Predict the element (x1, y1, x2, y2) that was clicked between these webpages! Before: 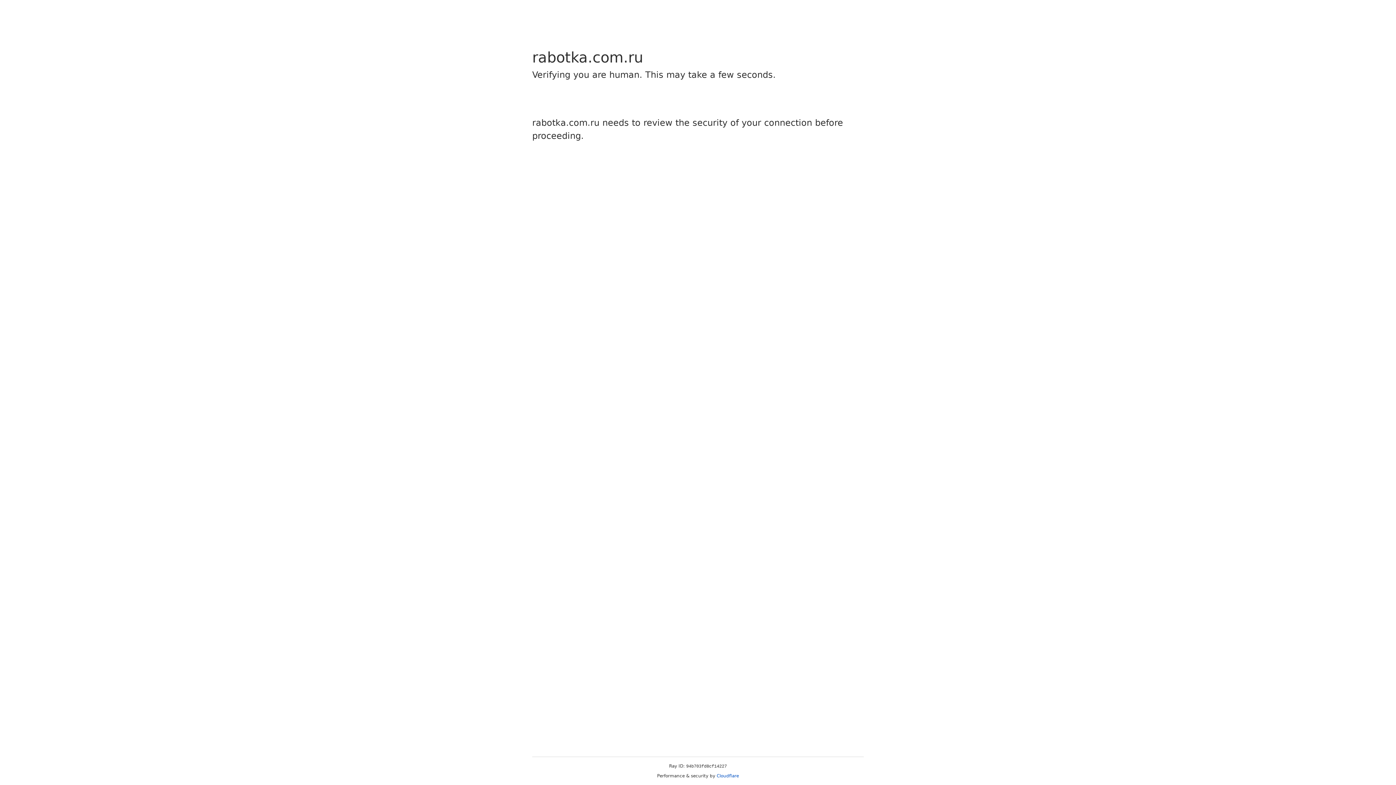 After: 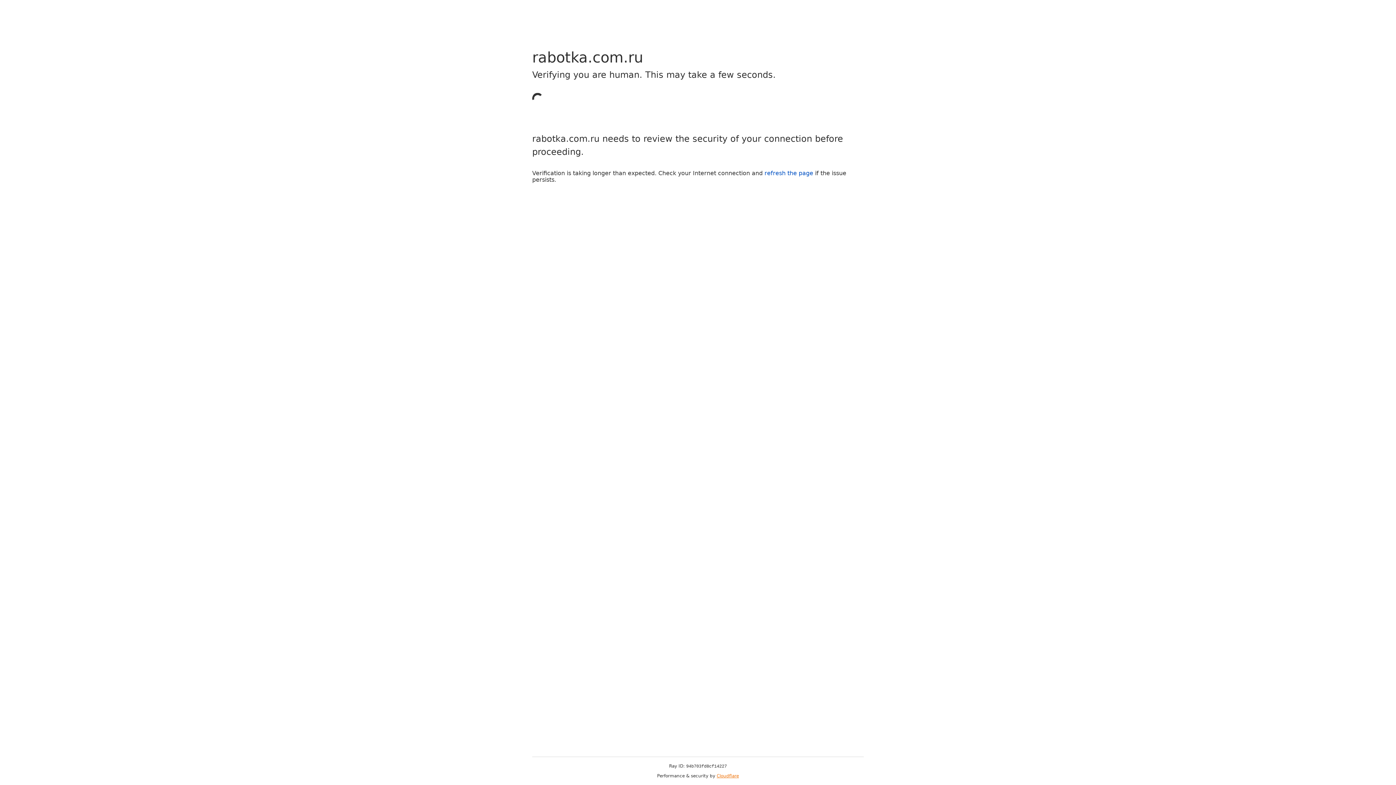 Action: bbox: (716, 773, 739, 778) label: Cloudflare